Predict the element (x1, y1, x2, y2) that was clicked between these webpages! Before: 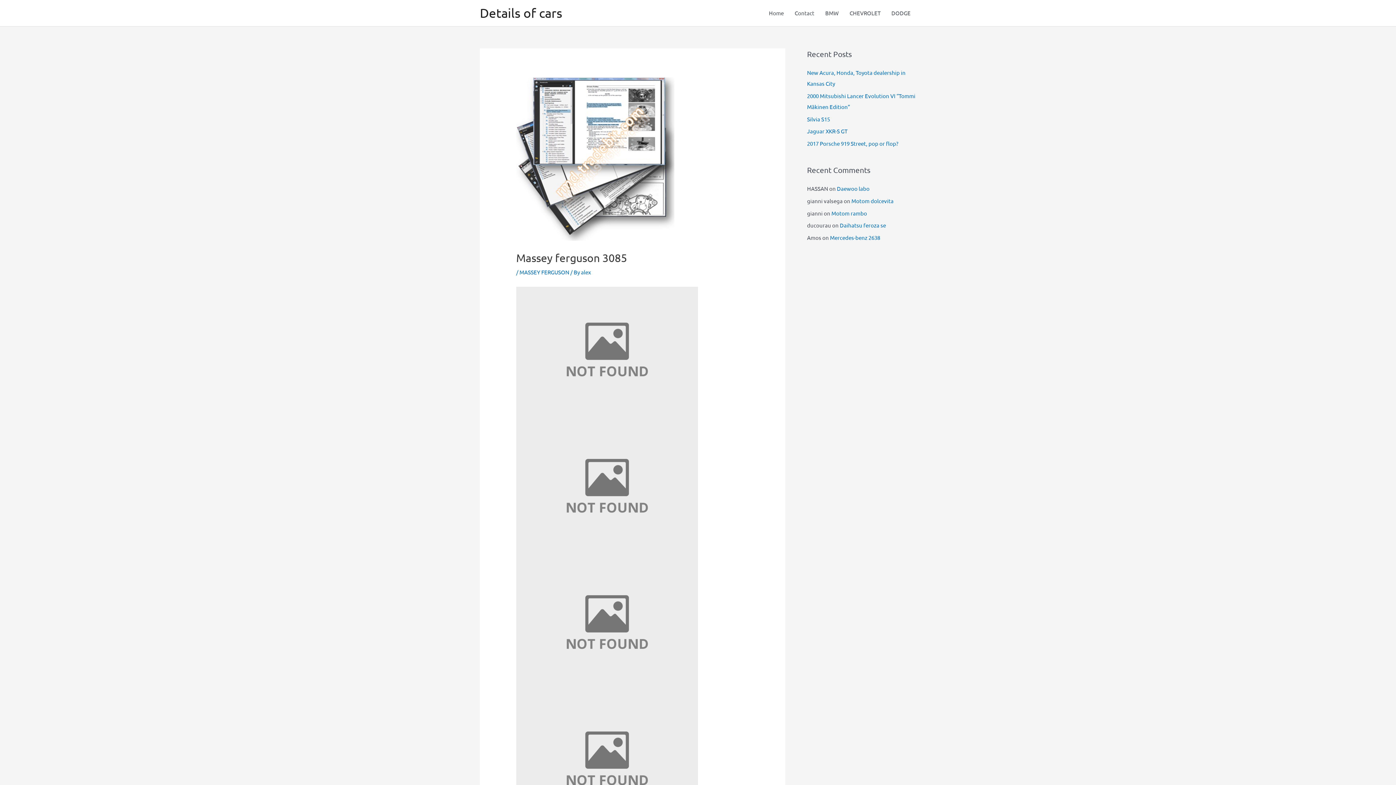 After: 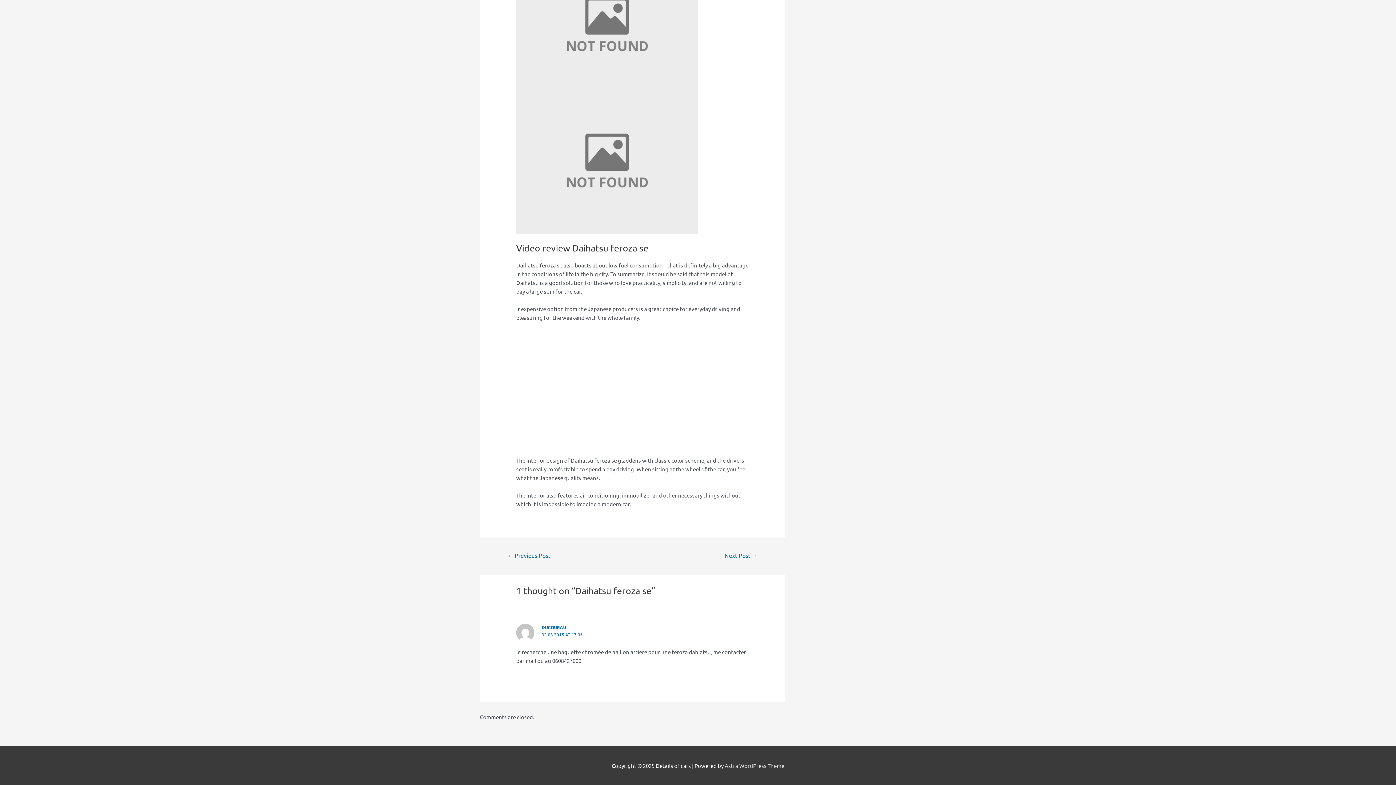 Action: bbox: (840, 221, 886, 228) label: Daihatsu feroza se